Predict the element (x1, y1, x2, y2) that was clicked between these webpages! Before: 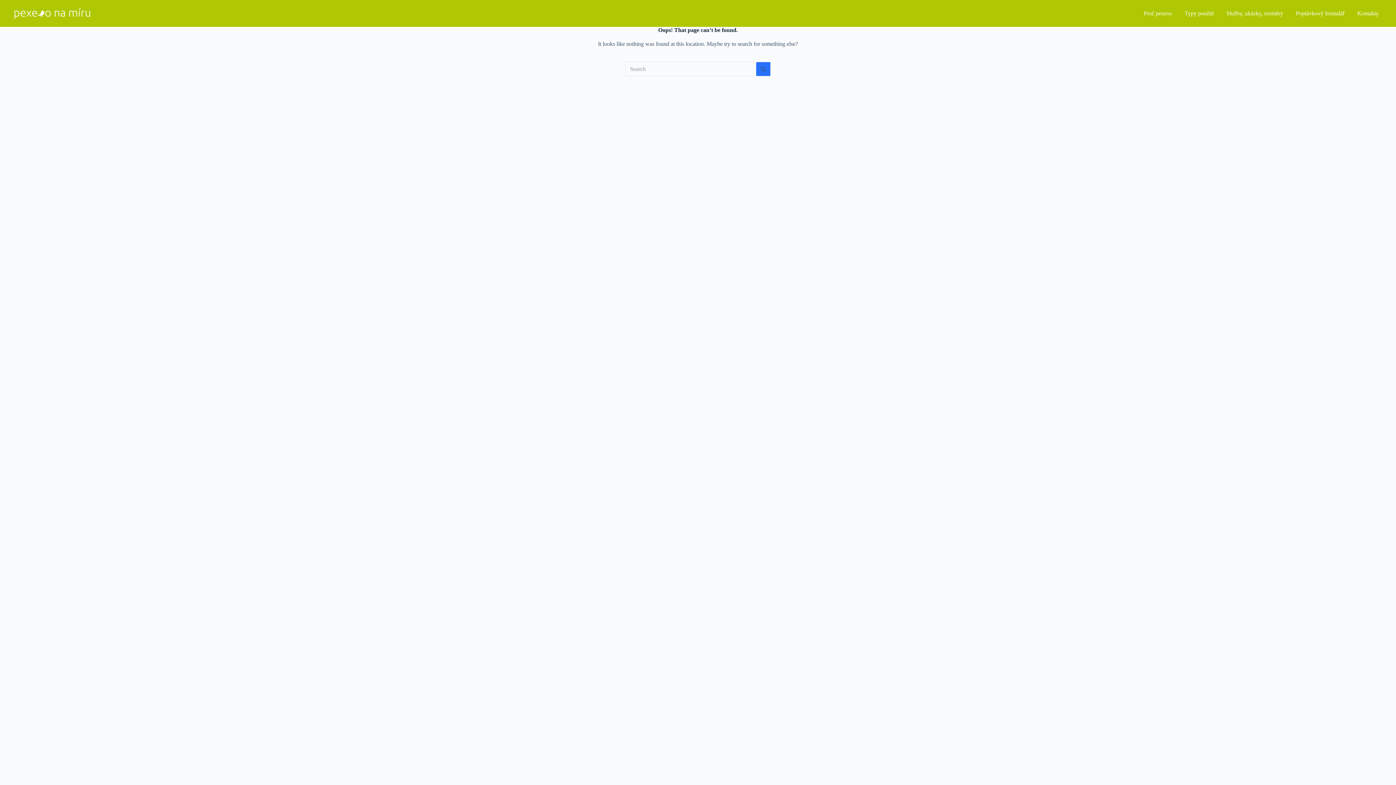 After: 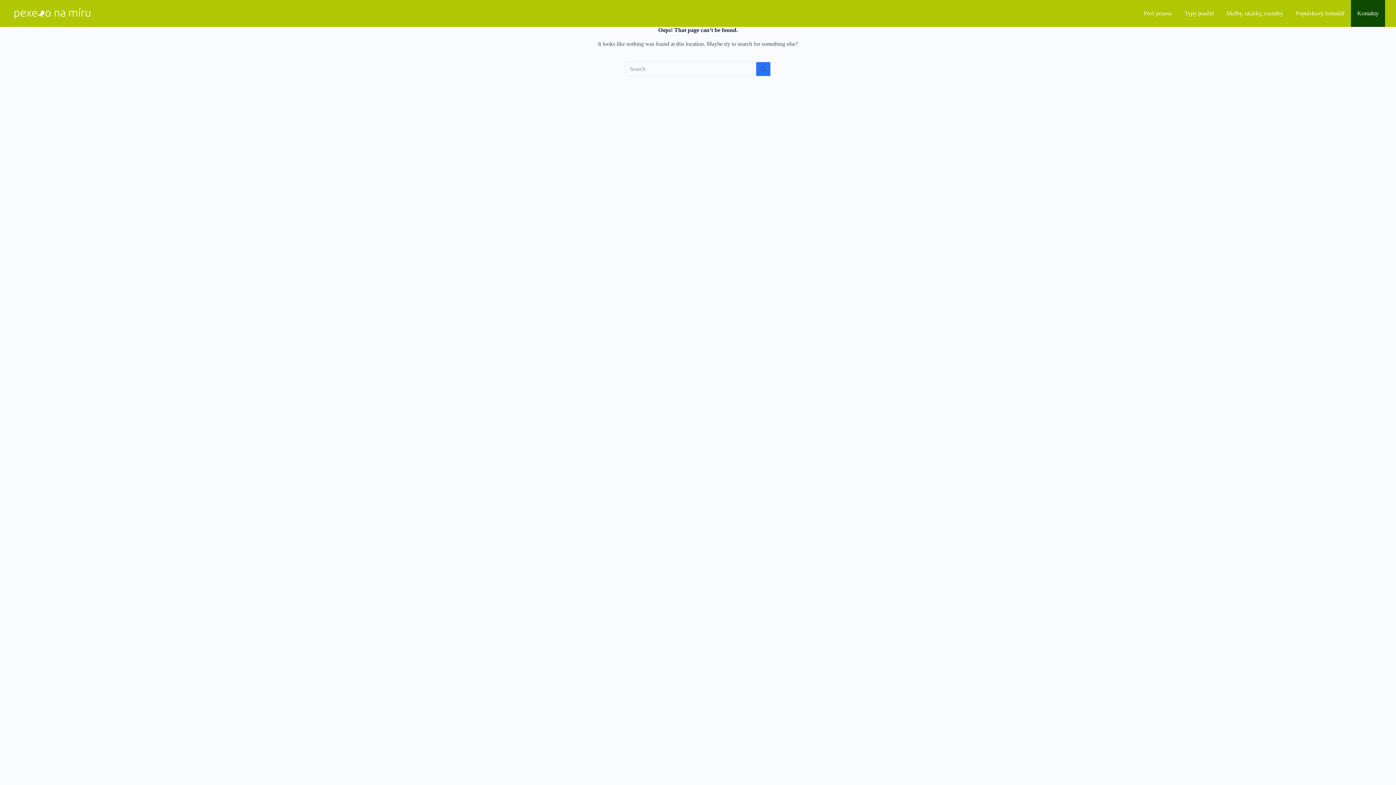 Action: label: Kontakty bbox: (1351, 0, 1385, 26)